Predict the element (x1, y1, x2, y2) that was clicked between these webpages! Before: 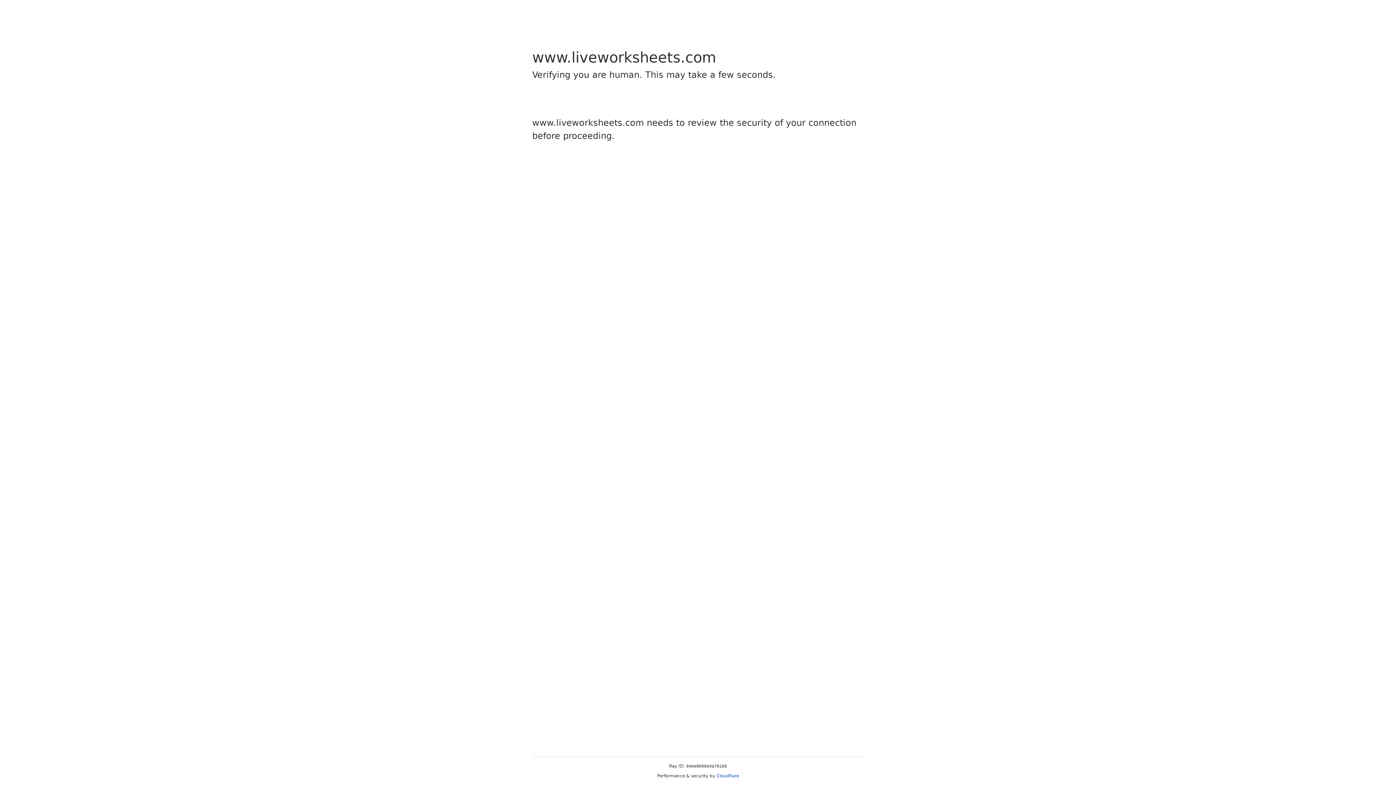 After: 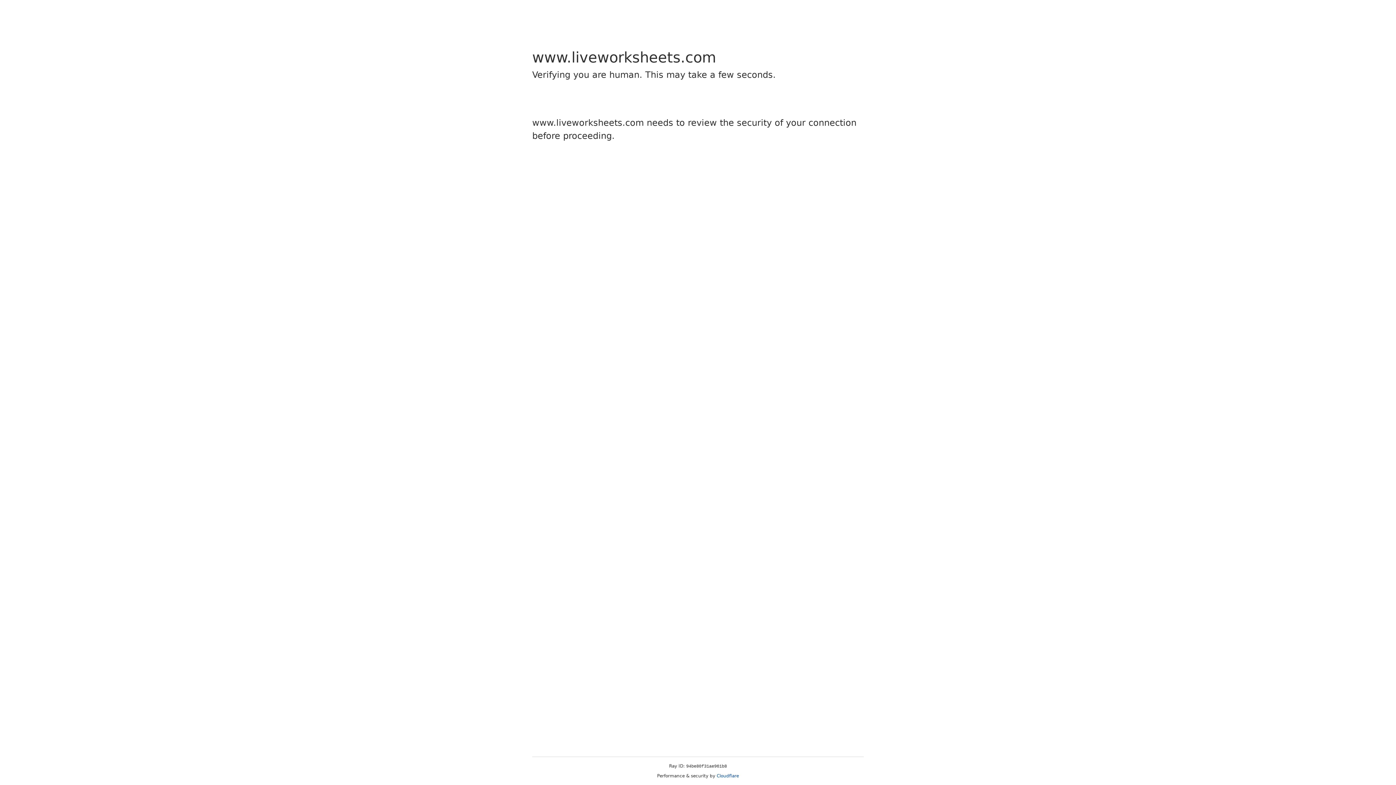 Action: label: Cloudflare bbox: (716, 773, 739, 778)